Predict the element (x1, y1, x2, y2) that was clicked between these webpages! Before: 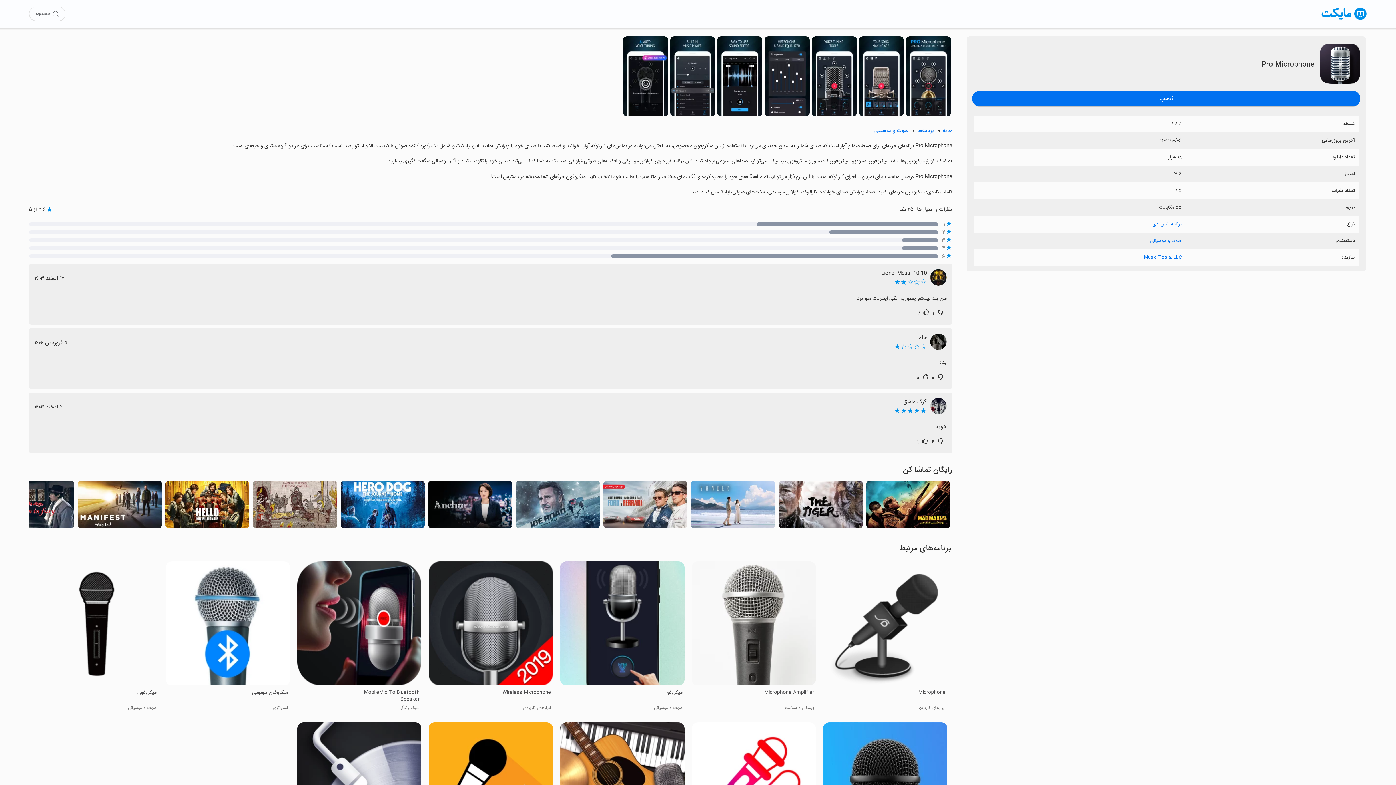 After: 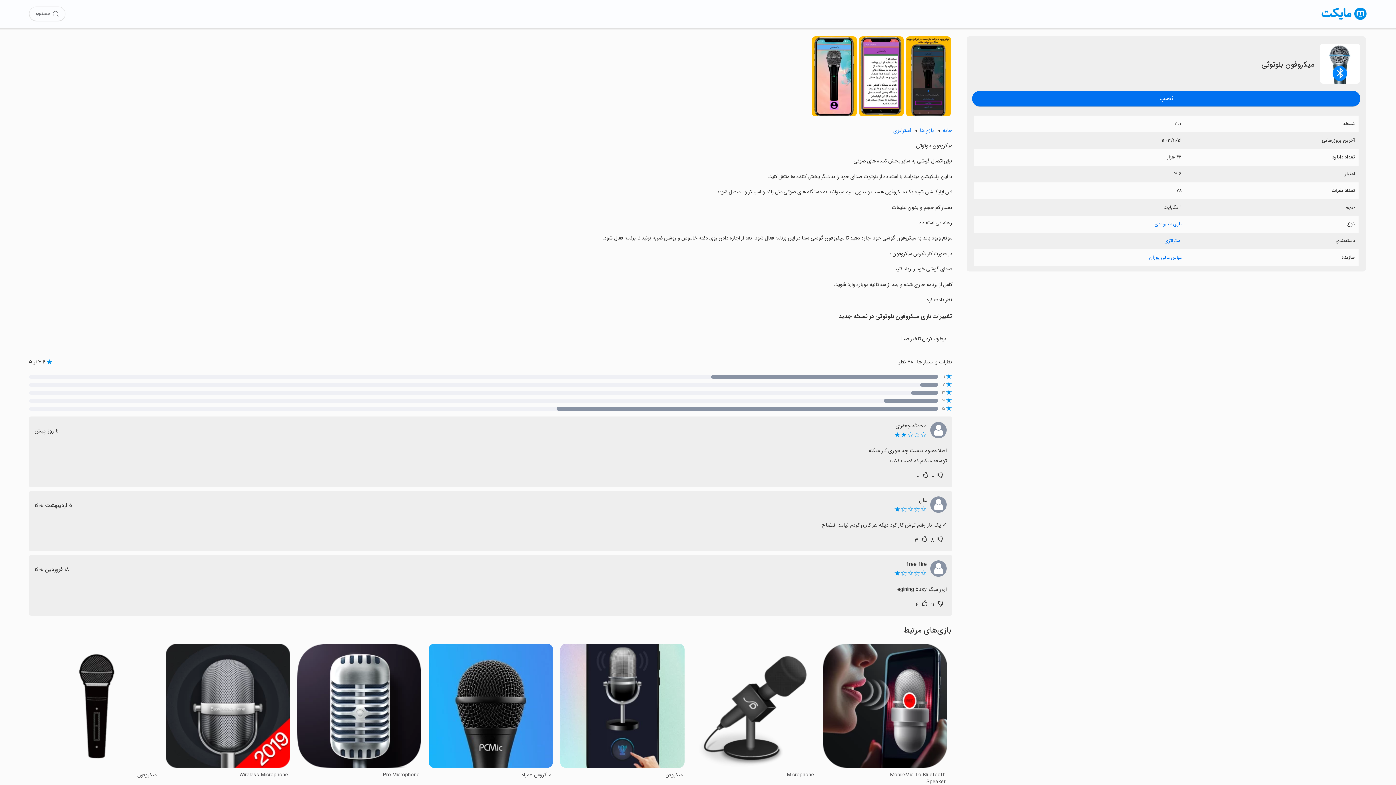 Action: label: ‏میکروفون بلوتوثی

استراتژی bbox: (165, 561, 290, 712)